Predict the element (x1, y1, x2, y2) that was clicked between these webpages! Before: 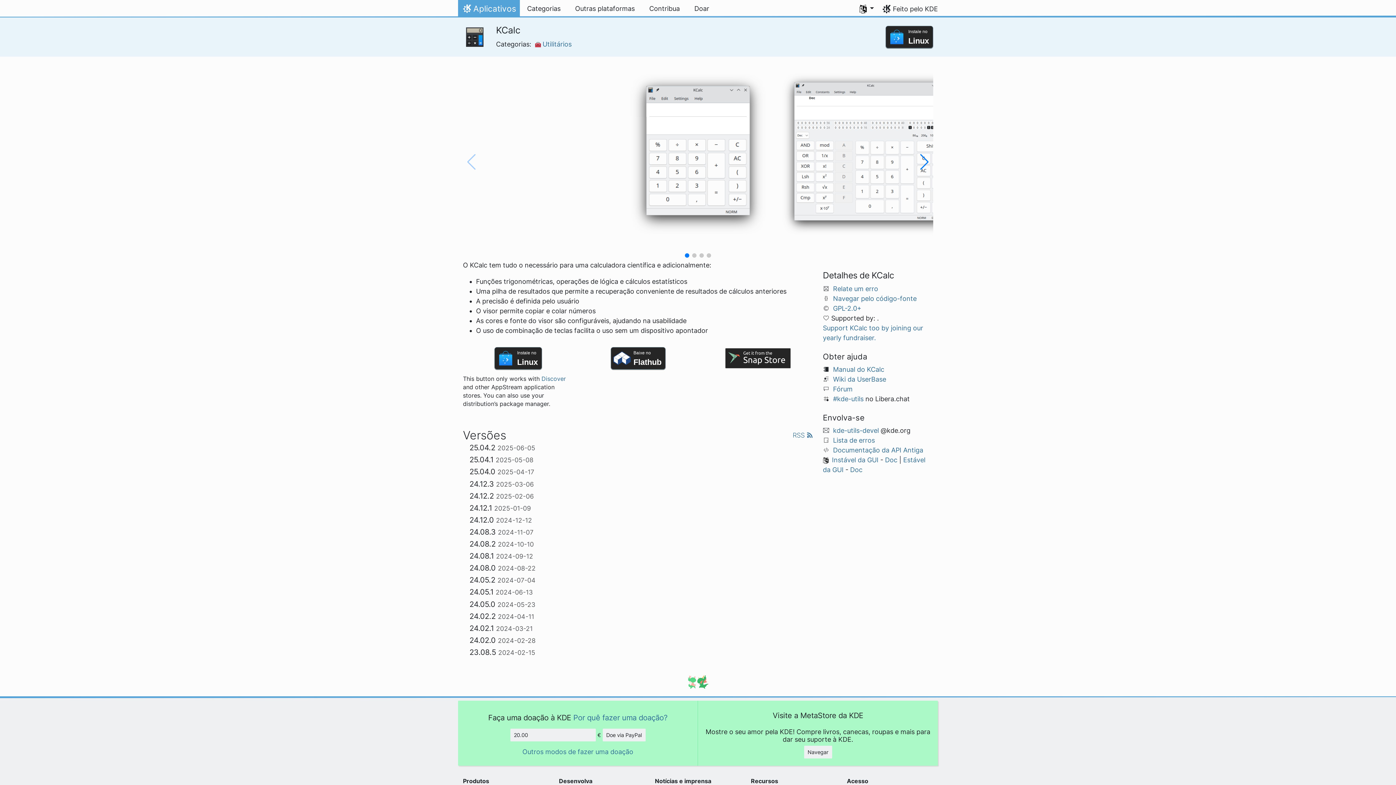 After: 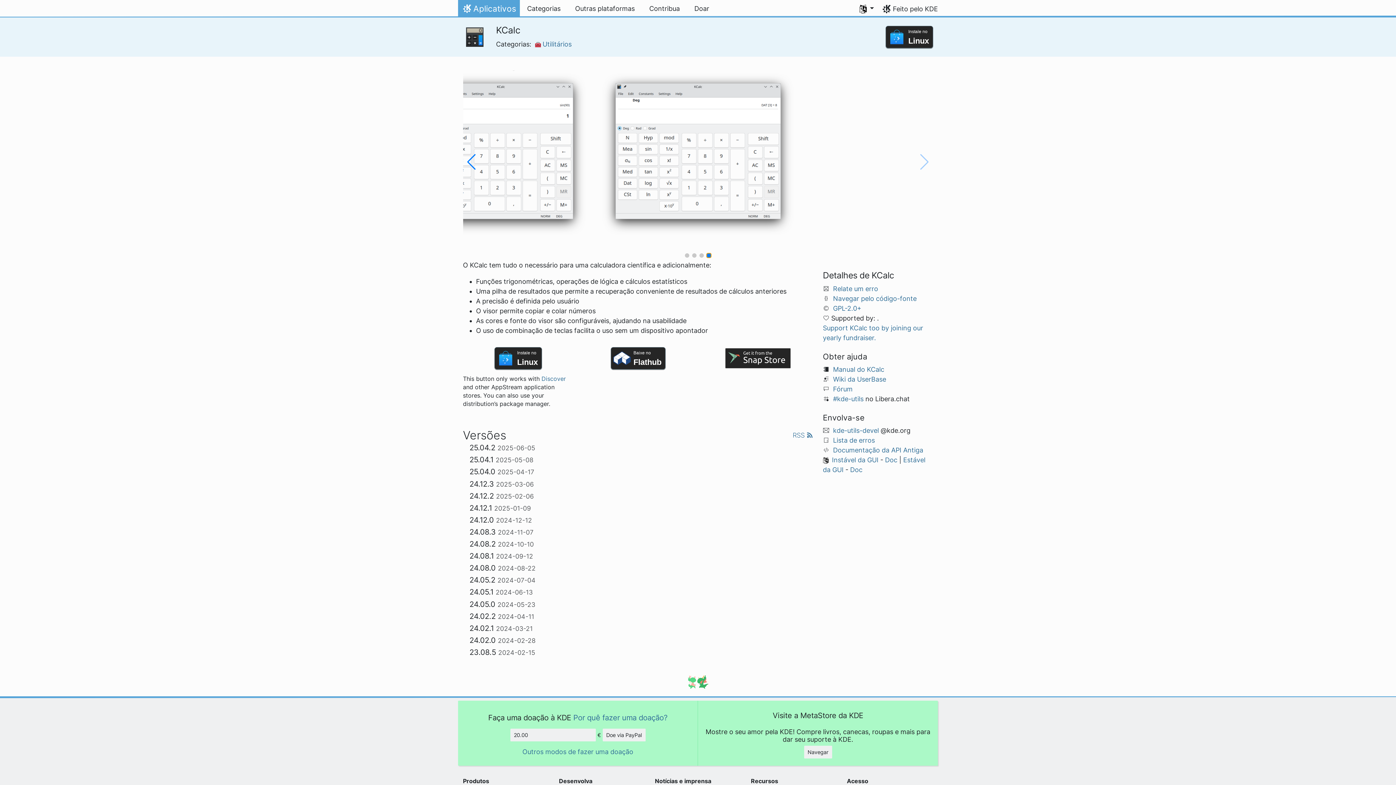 Action: label: Go to slide 4 bbox: (706, 253, 711, 257)